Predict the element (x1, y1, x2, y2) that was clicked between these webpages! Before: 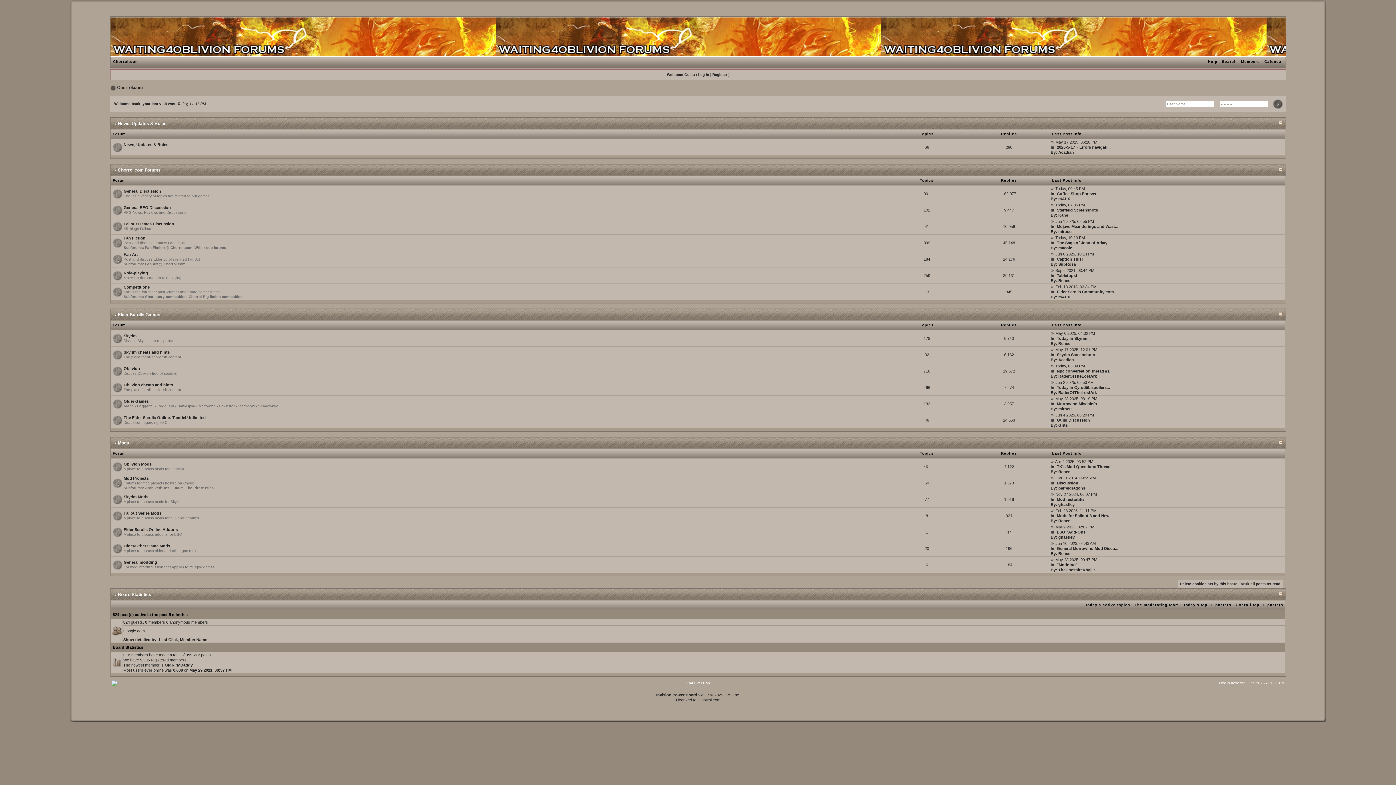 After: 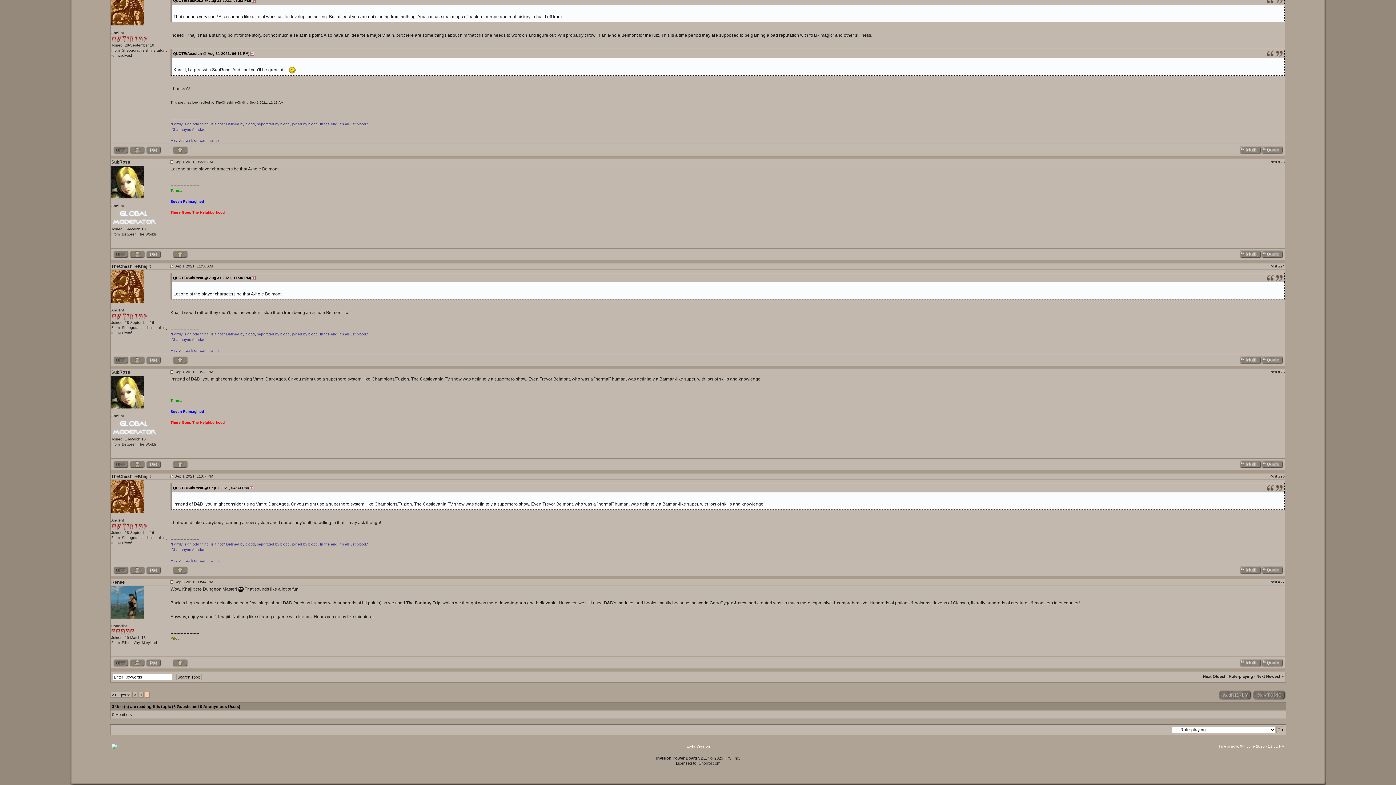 Action: bbox: (1050, 268, 1054, 272)